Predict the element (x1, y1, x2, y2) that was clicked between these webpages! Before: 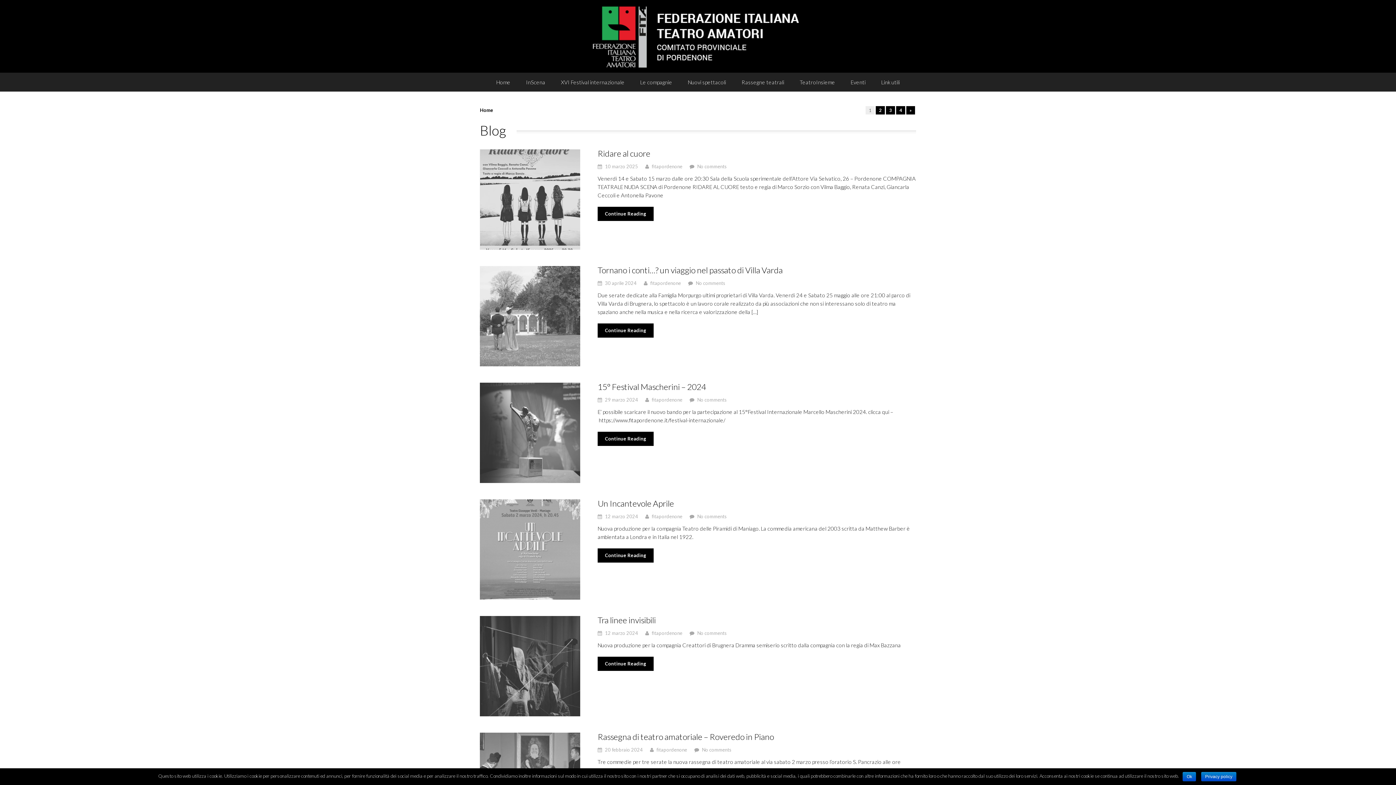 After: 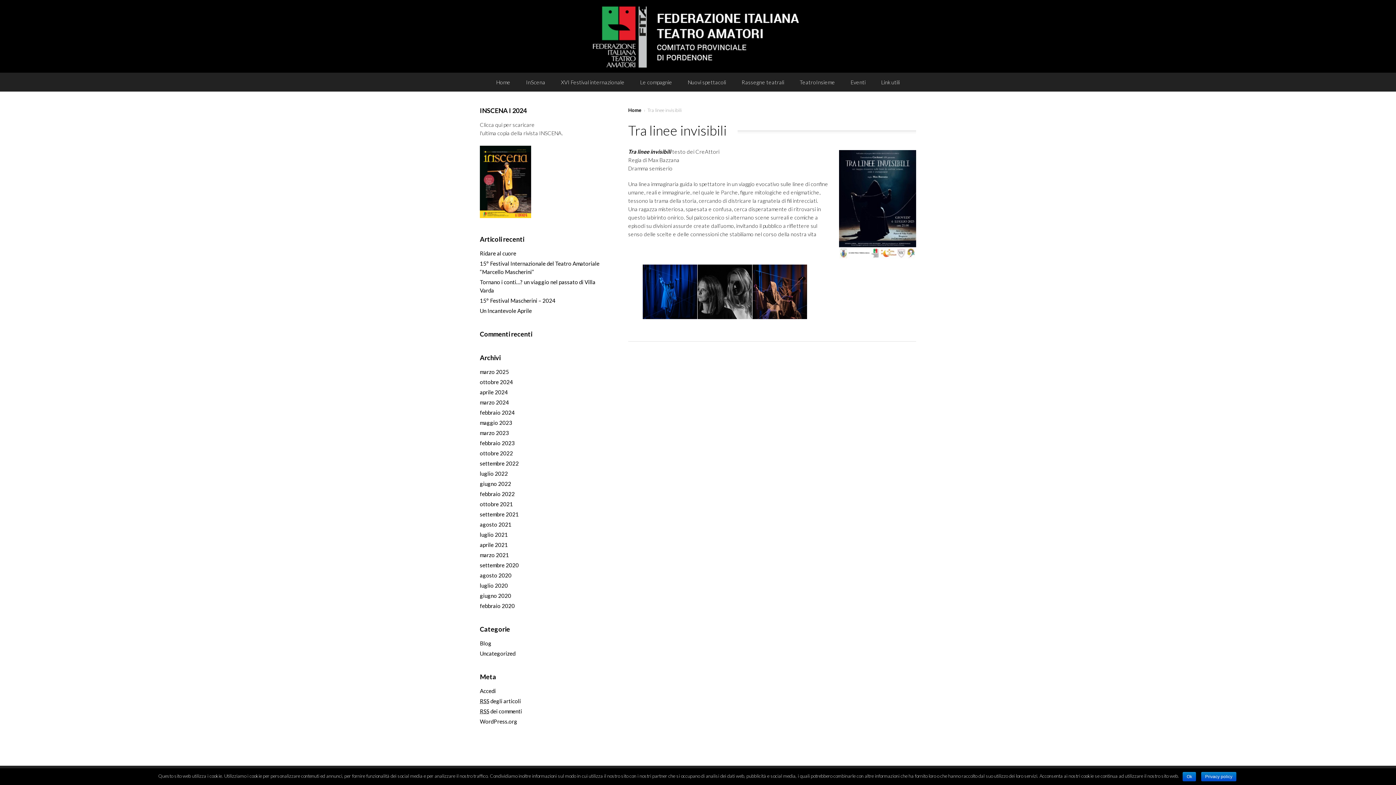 Action: bbox: (597, 657, 653, 671) label: Continue Reading